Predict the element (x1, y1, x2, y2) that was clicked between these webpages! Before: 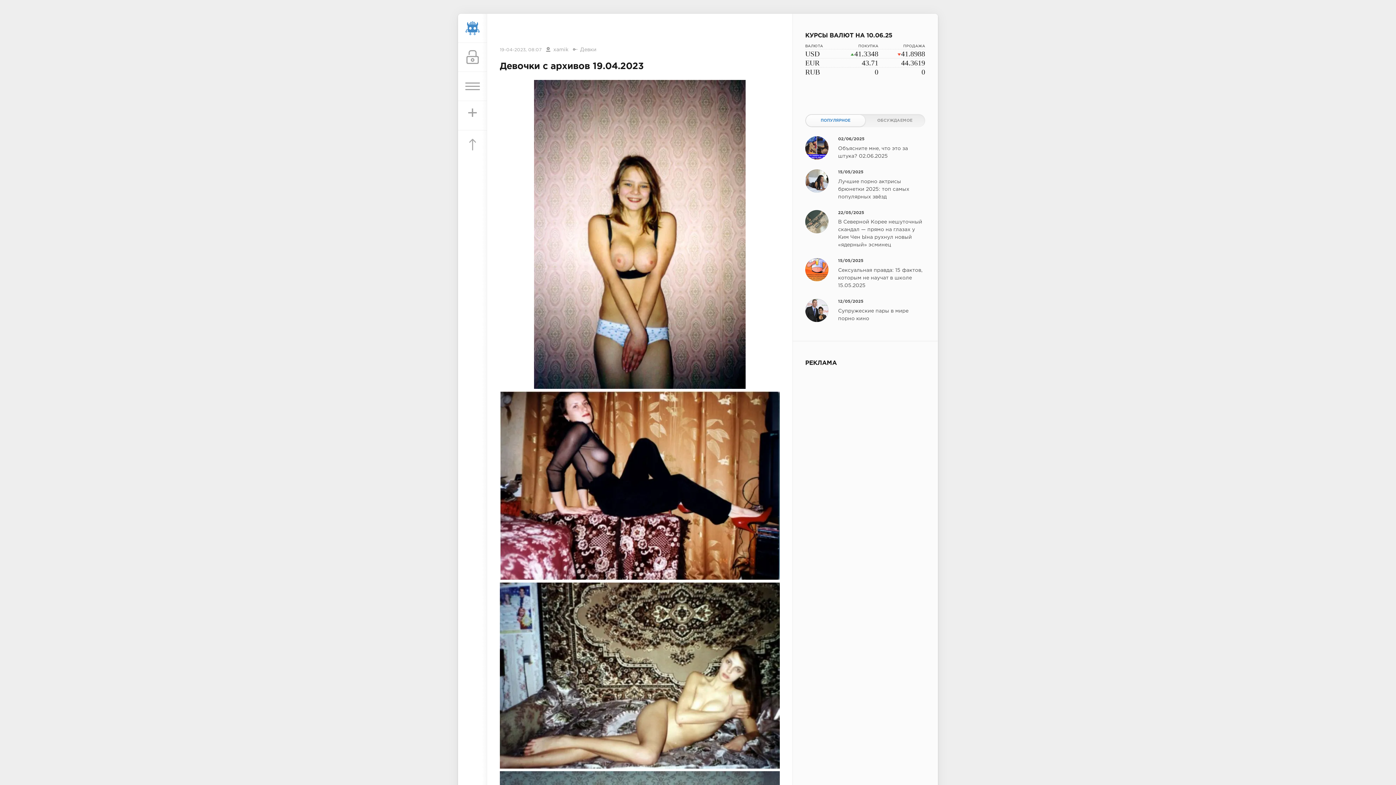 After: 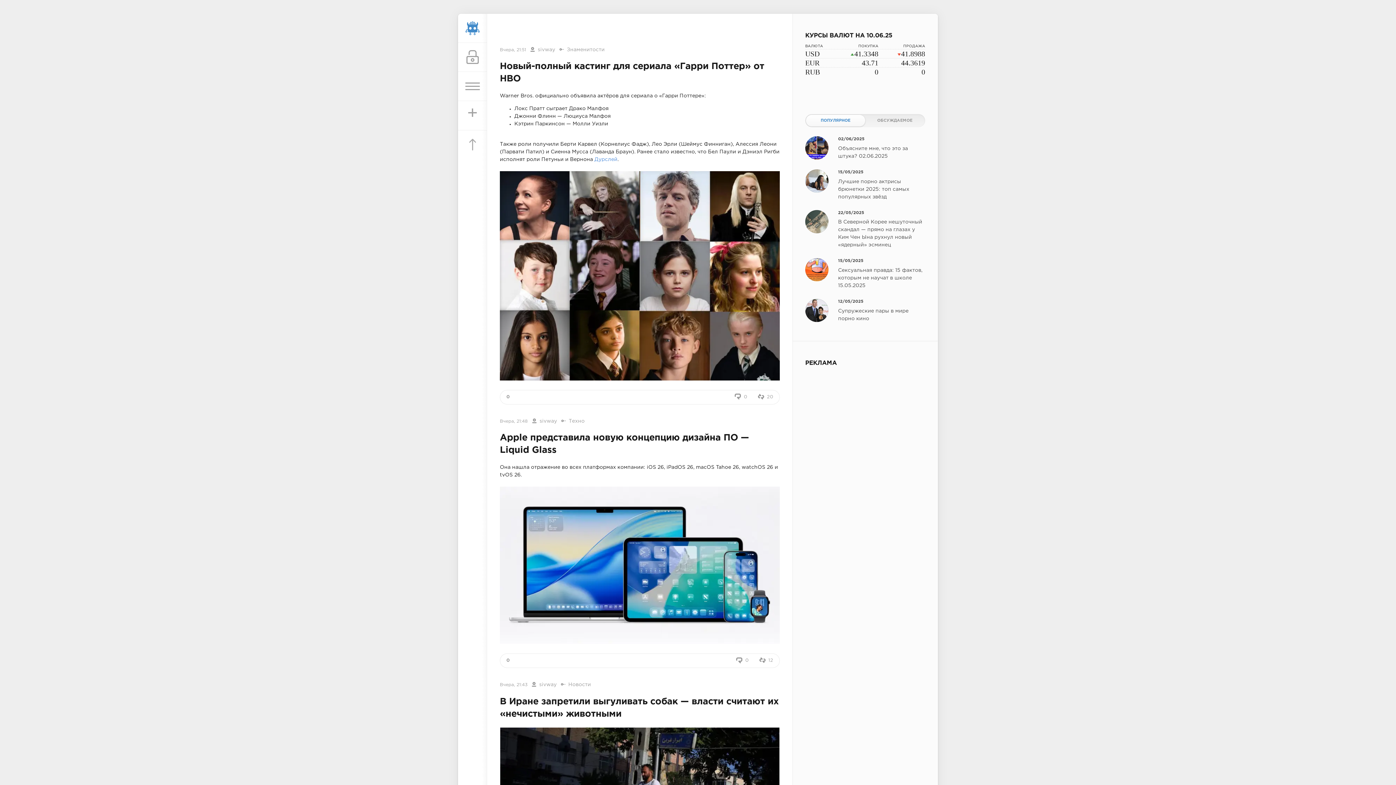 Action: bbox: (458, 13, 487, 42)